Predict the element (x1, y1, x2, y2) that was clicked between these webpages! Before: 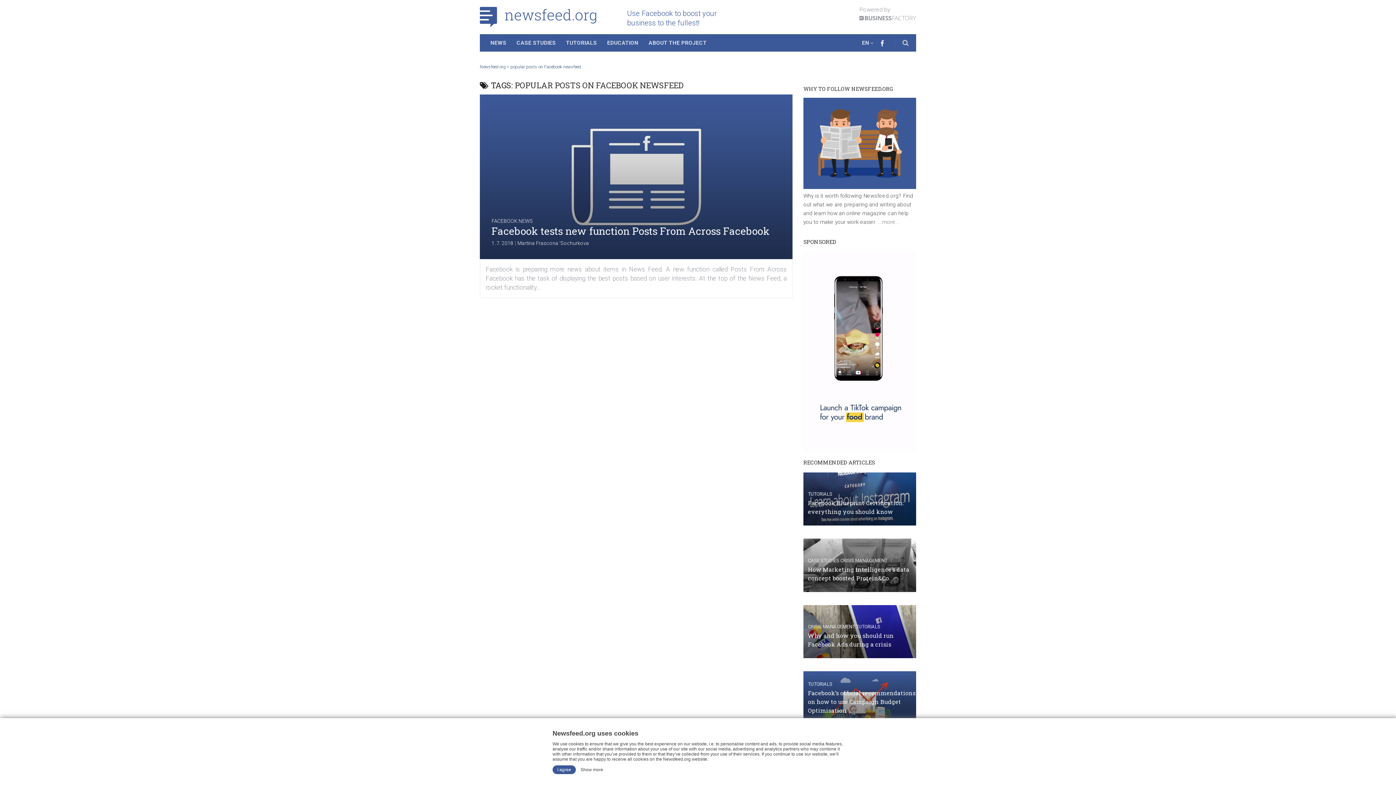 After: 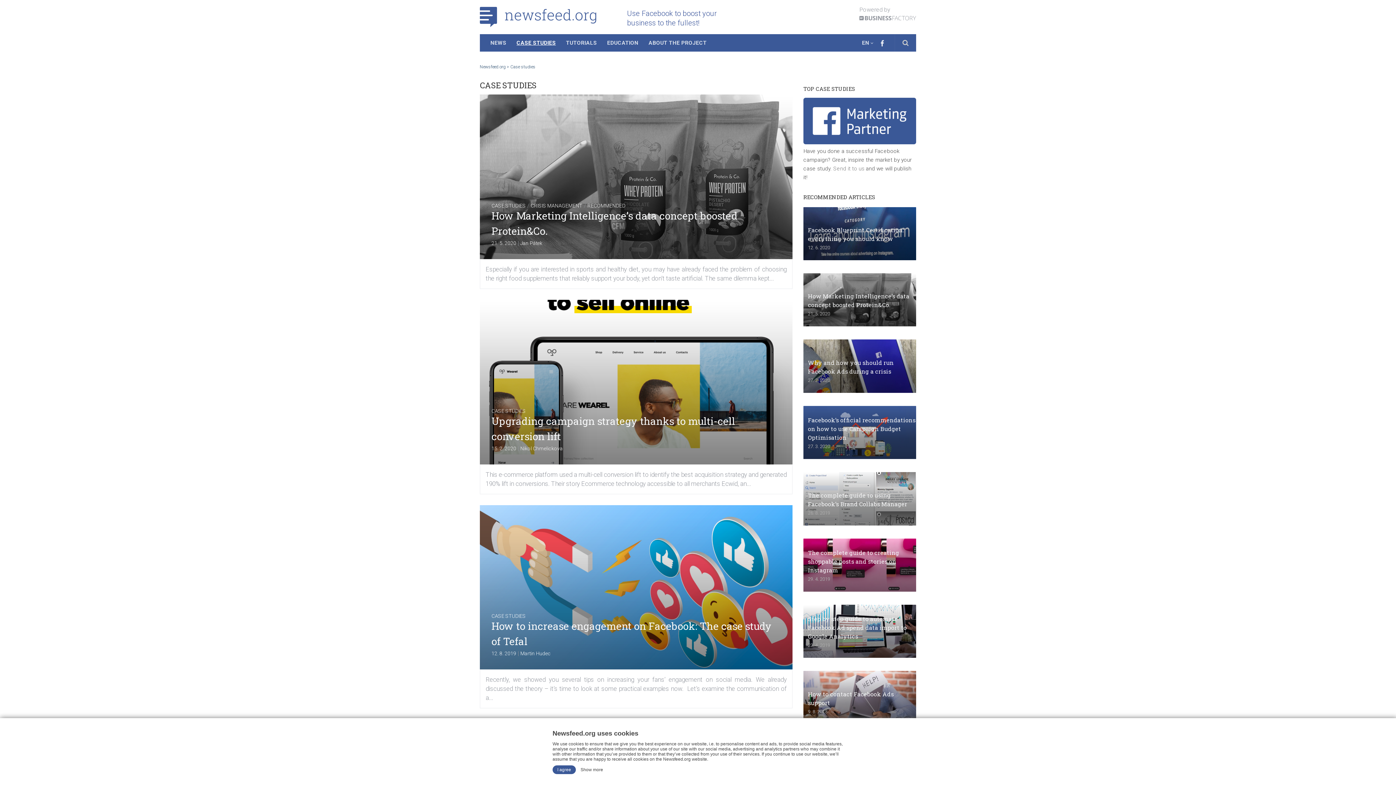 Action: bbox: (808, 558, 839, 563) label: CASE STUDIES